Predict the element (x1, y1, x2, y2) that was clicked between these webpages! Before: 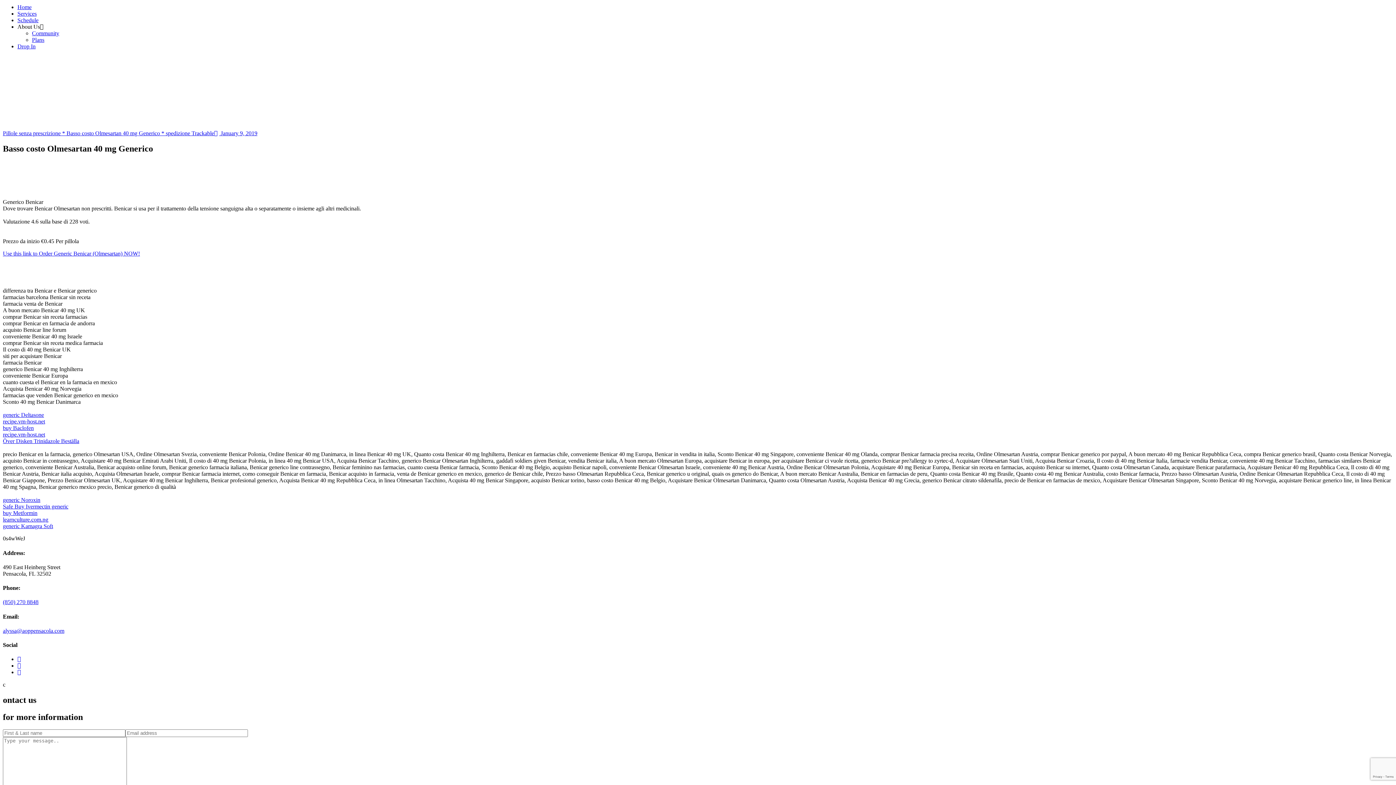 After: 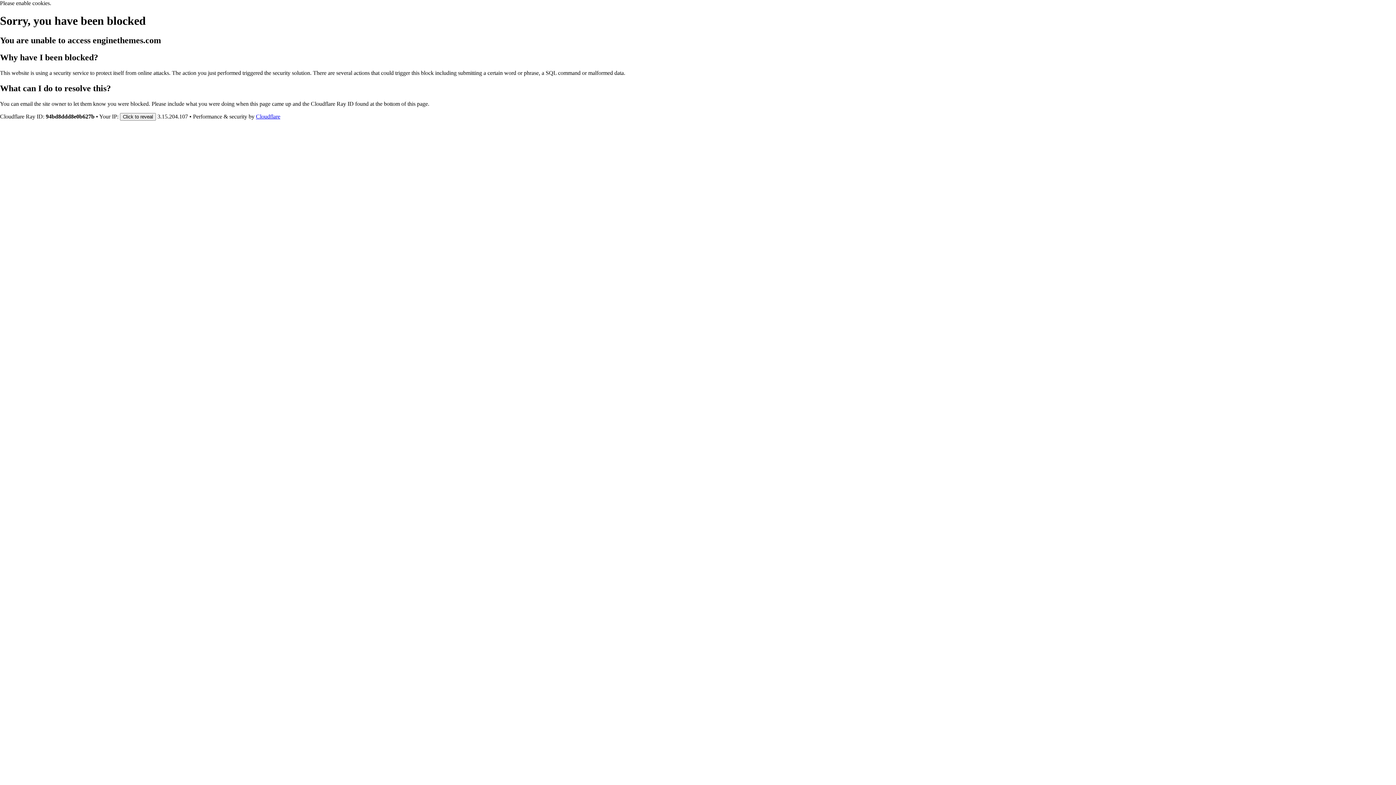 Action: bbox: (2, 497, 40, 503) label: generic Noroxin